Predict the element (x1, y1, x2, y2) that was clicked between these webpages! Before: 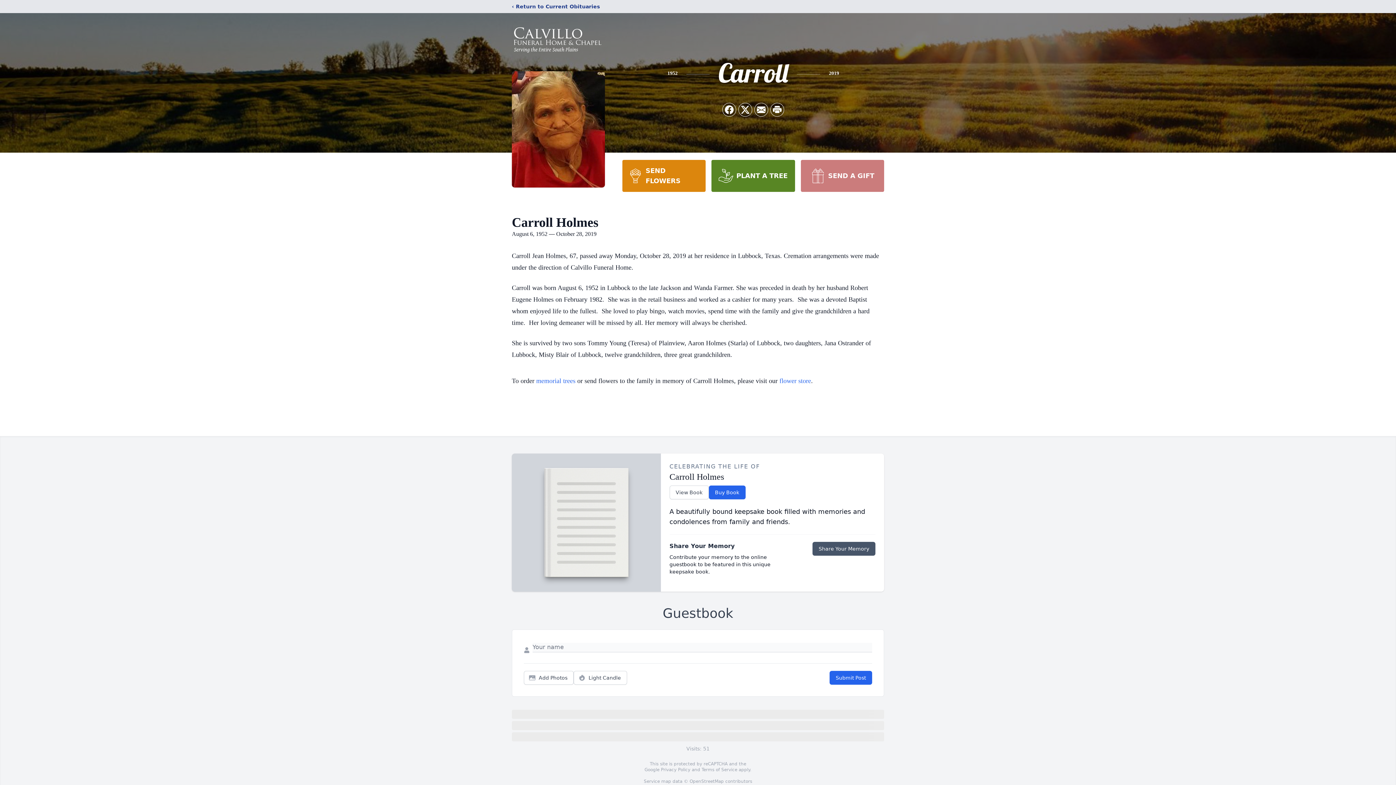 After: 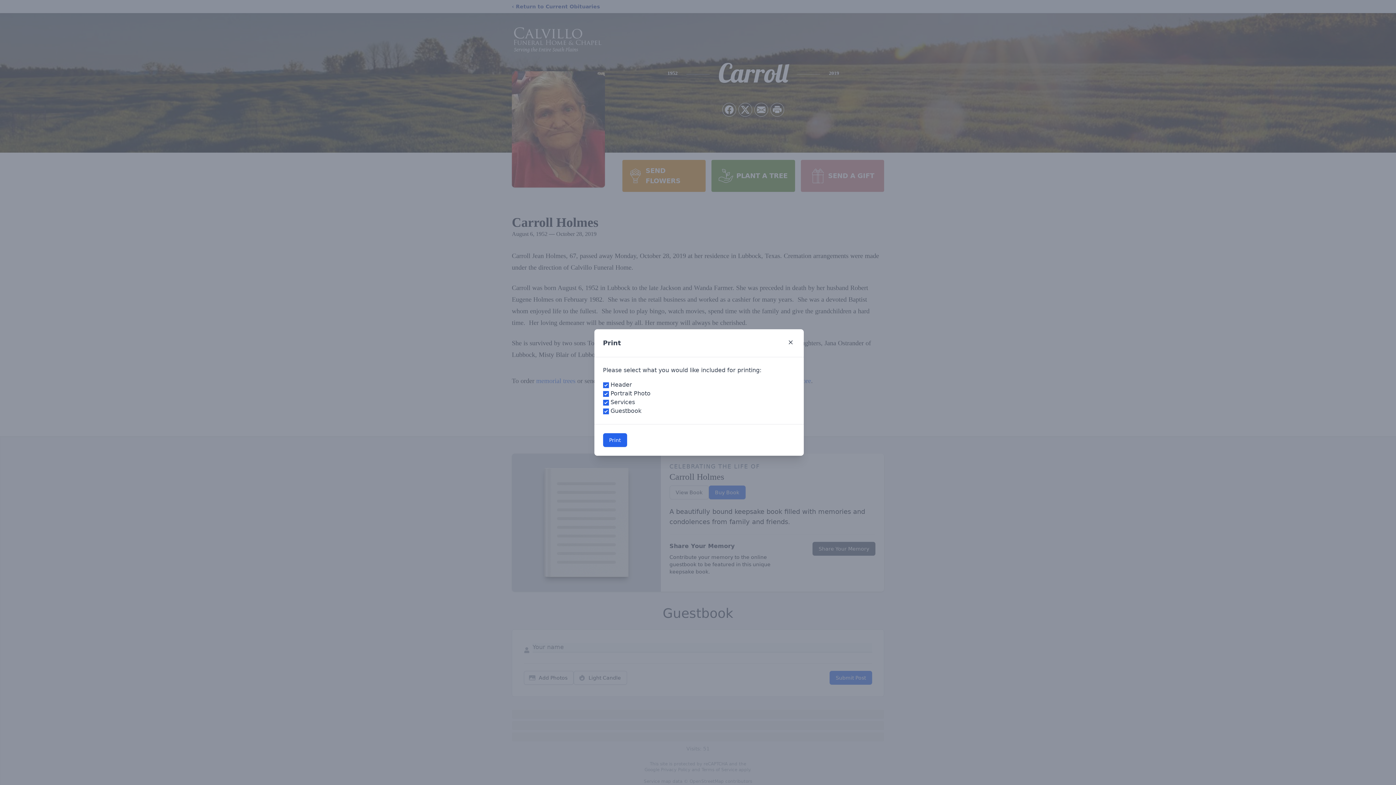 Action: label: Print Obituary bbox: (770, 103, 784, 116)